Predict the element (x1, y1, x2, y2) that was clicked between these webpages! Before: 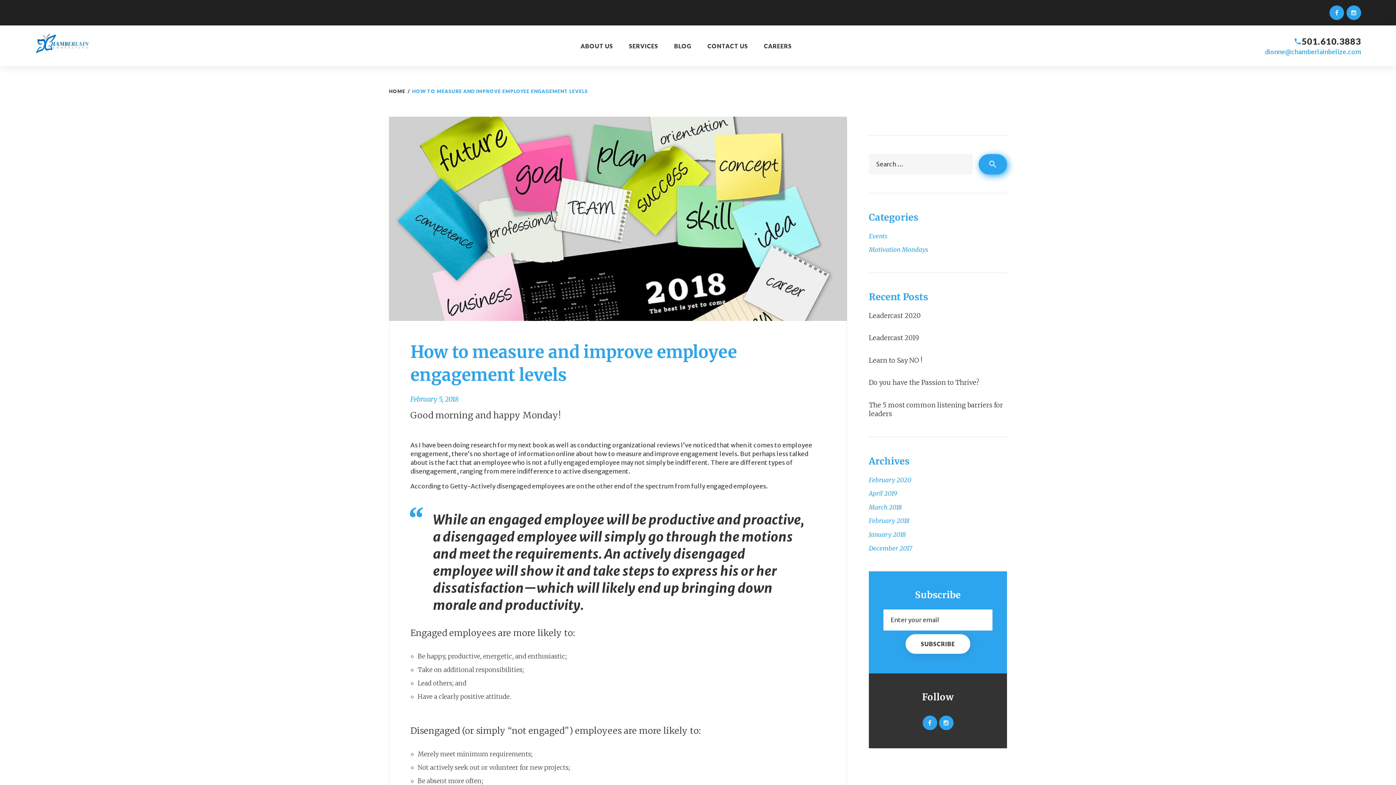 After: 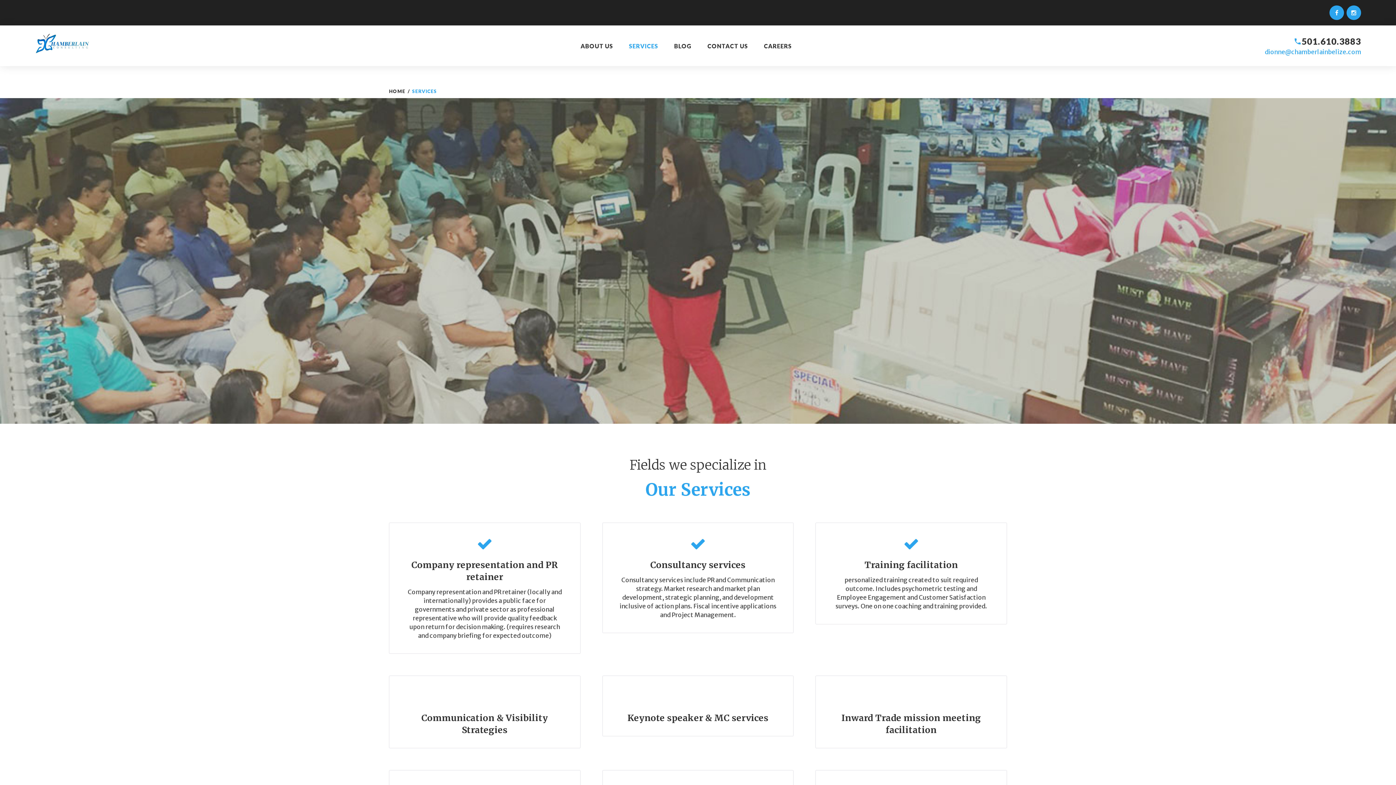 Action: label: SERVICES bbox: (621, 25, 666, 66)